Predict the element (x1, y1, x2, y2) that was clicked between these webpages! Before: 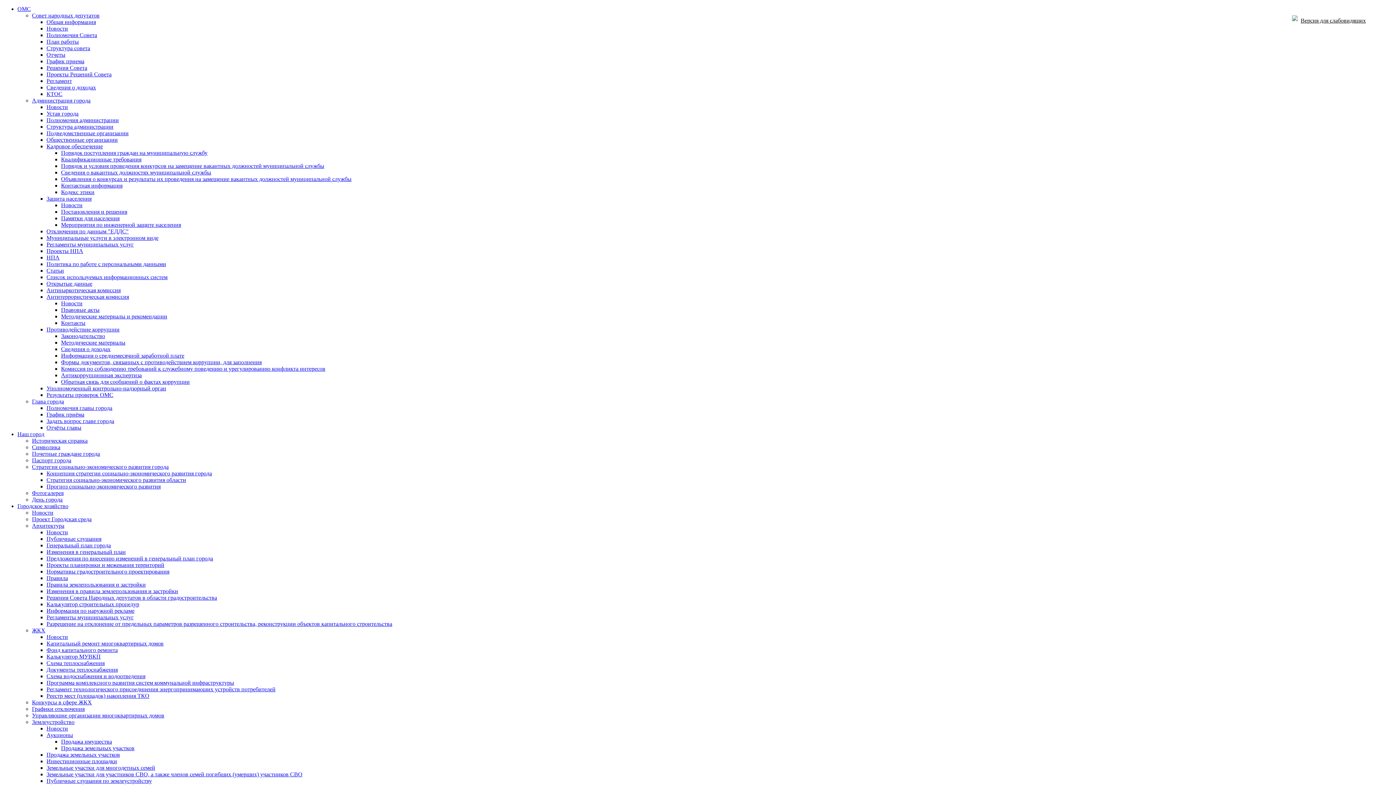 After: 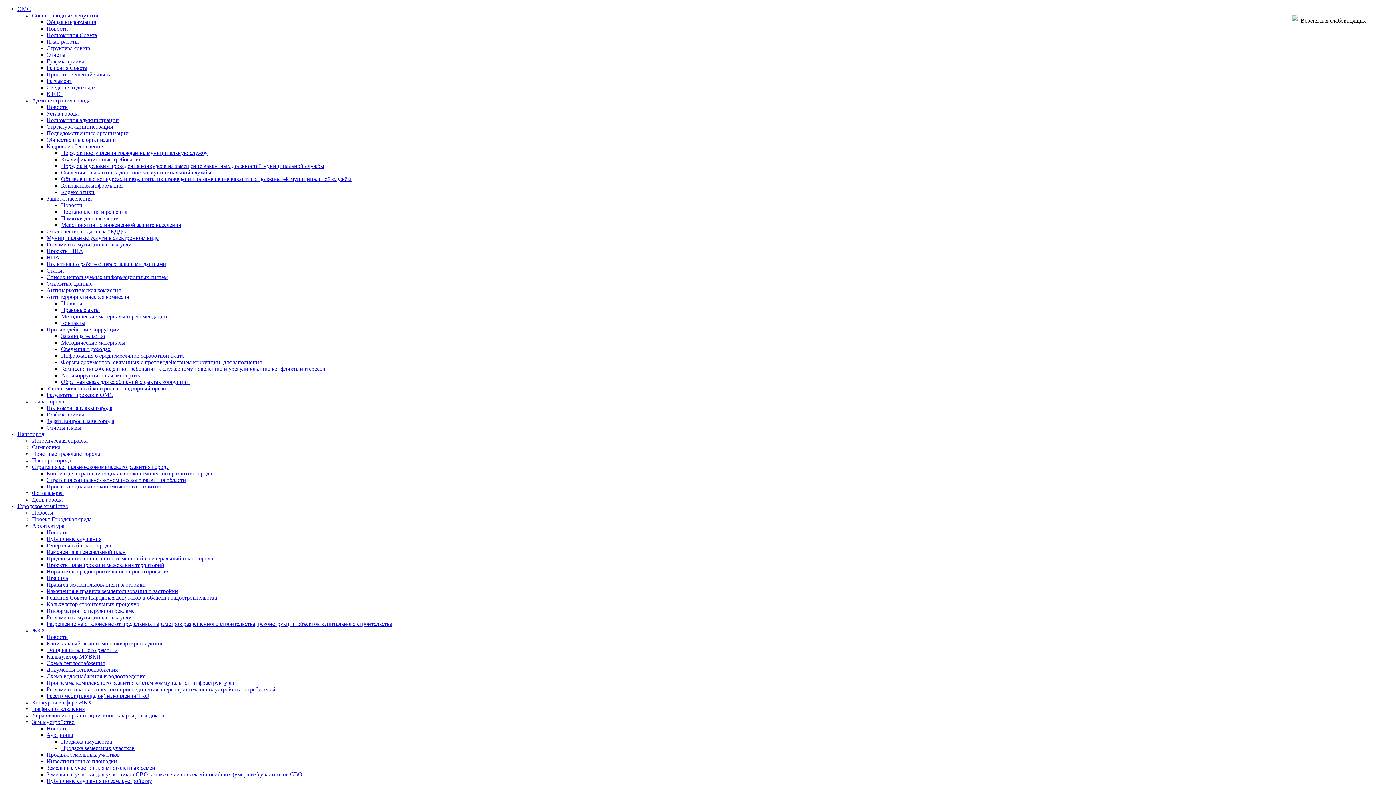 Action: label: Земельные участки для участников СВО, а также членов семей погибших (умерших) участников СВО bbox: (46, 771, 302, 777)